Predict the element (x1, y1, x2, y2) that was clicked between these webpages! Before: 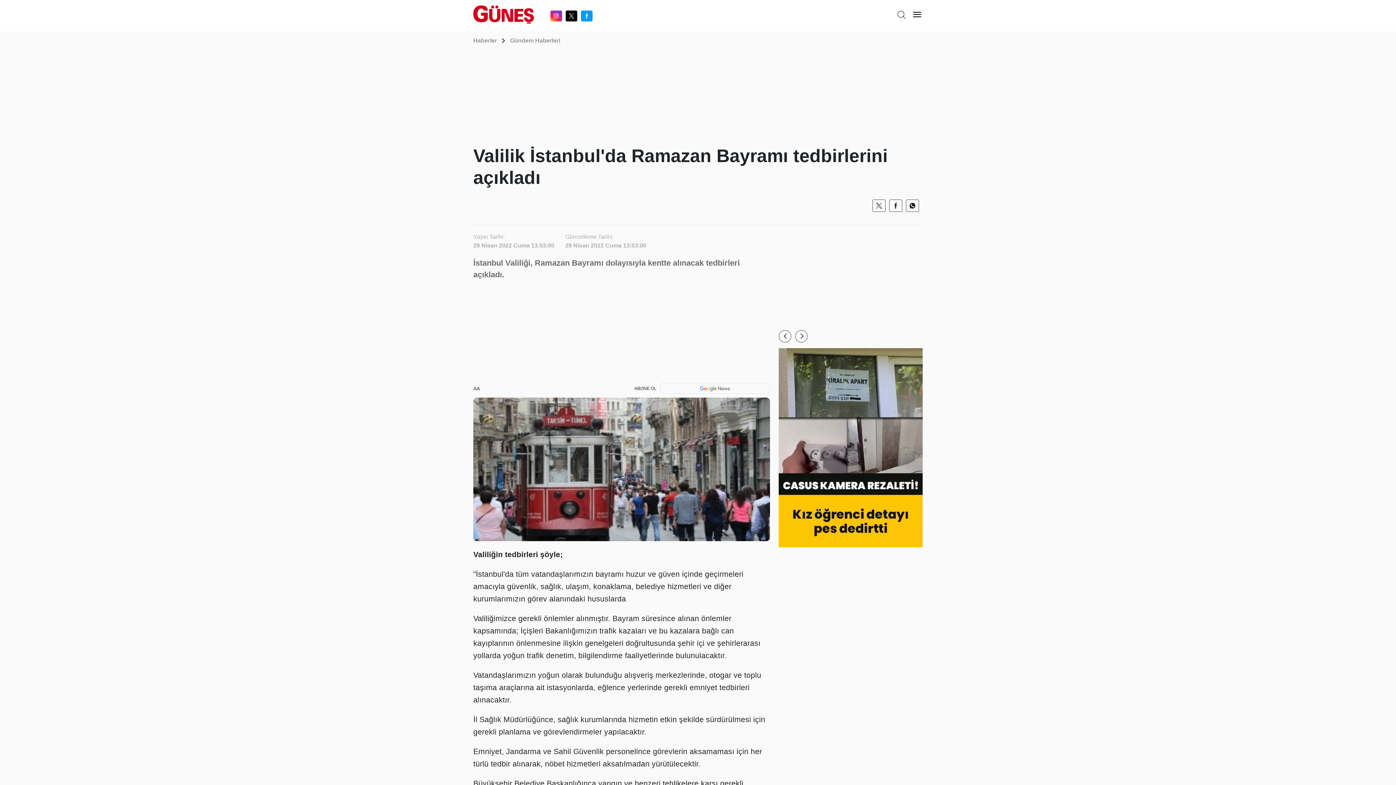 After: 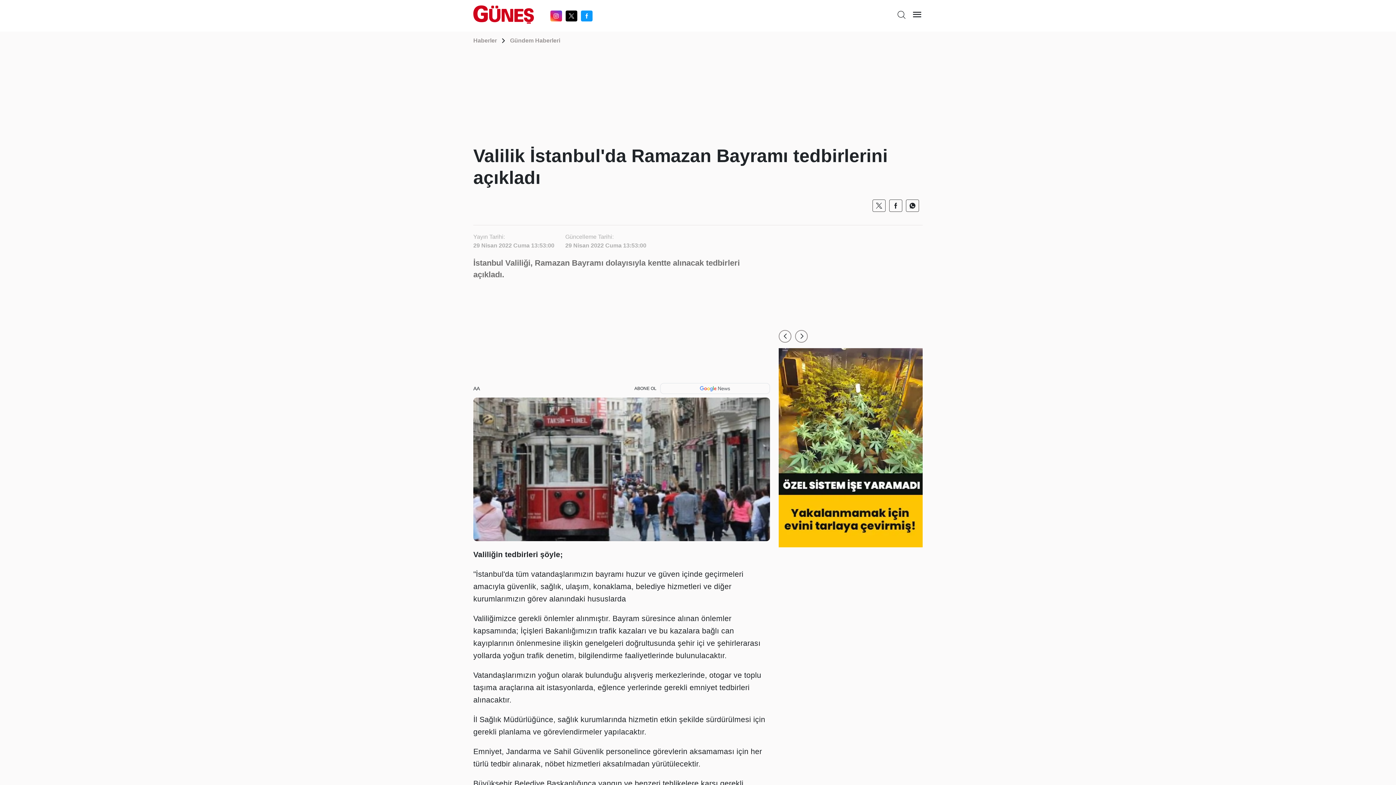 Action: bbox: (876, 202, 882, 208)